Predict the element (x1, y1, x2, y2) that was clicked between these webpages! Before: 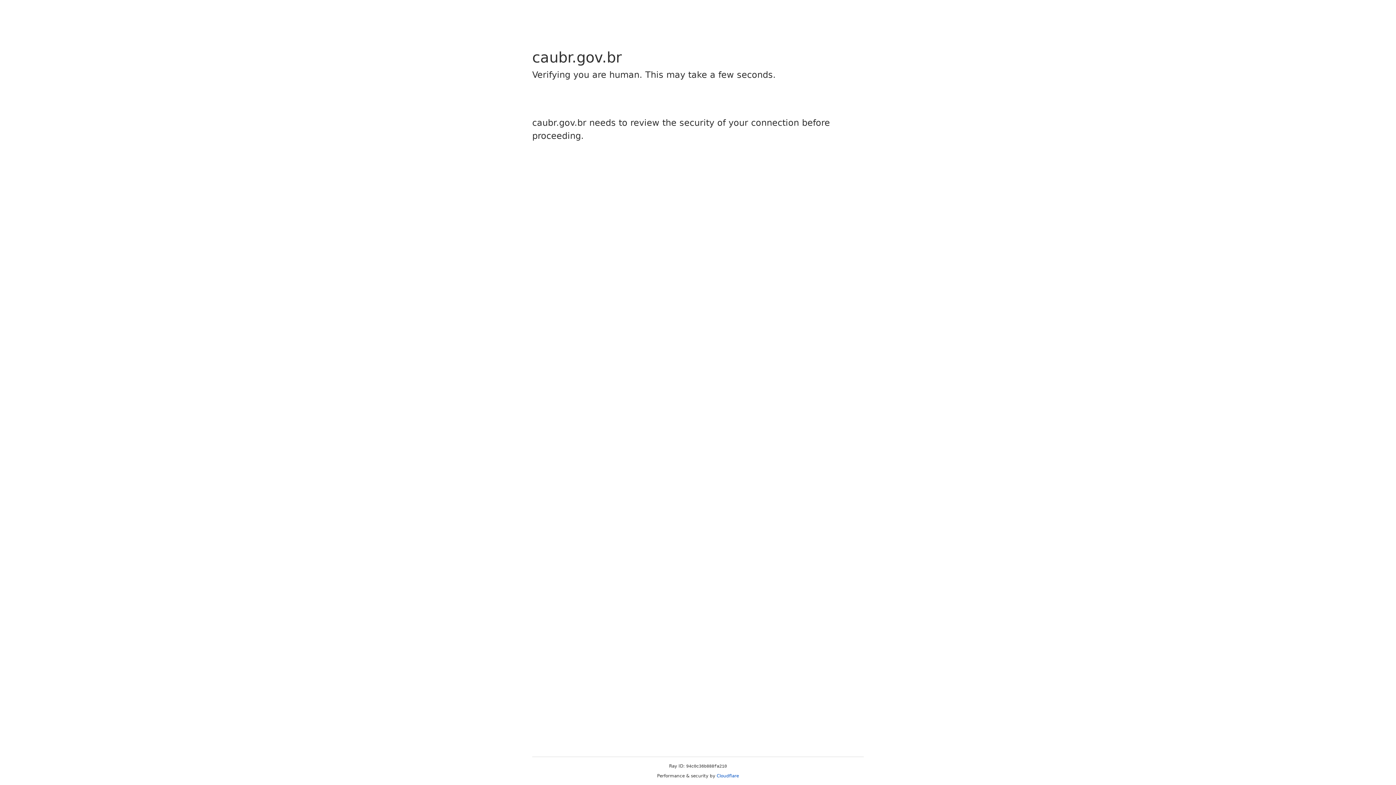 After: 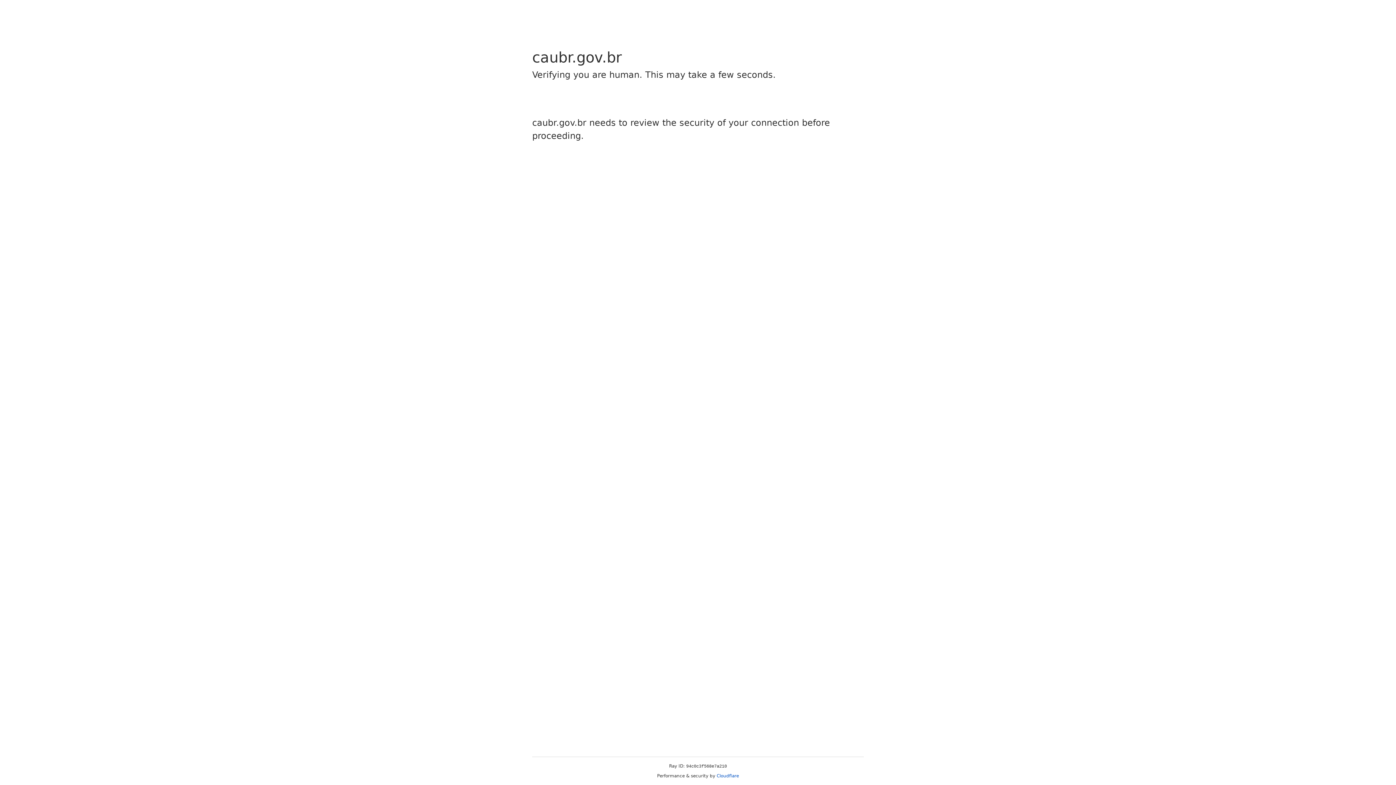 Action: bbox: (716, 773, 739, 778) label: Cloudflare